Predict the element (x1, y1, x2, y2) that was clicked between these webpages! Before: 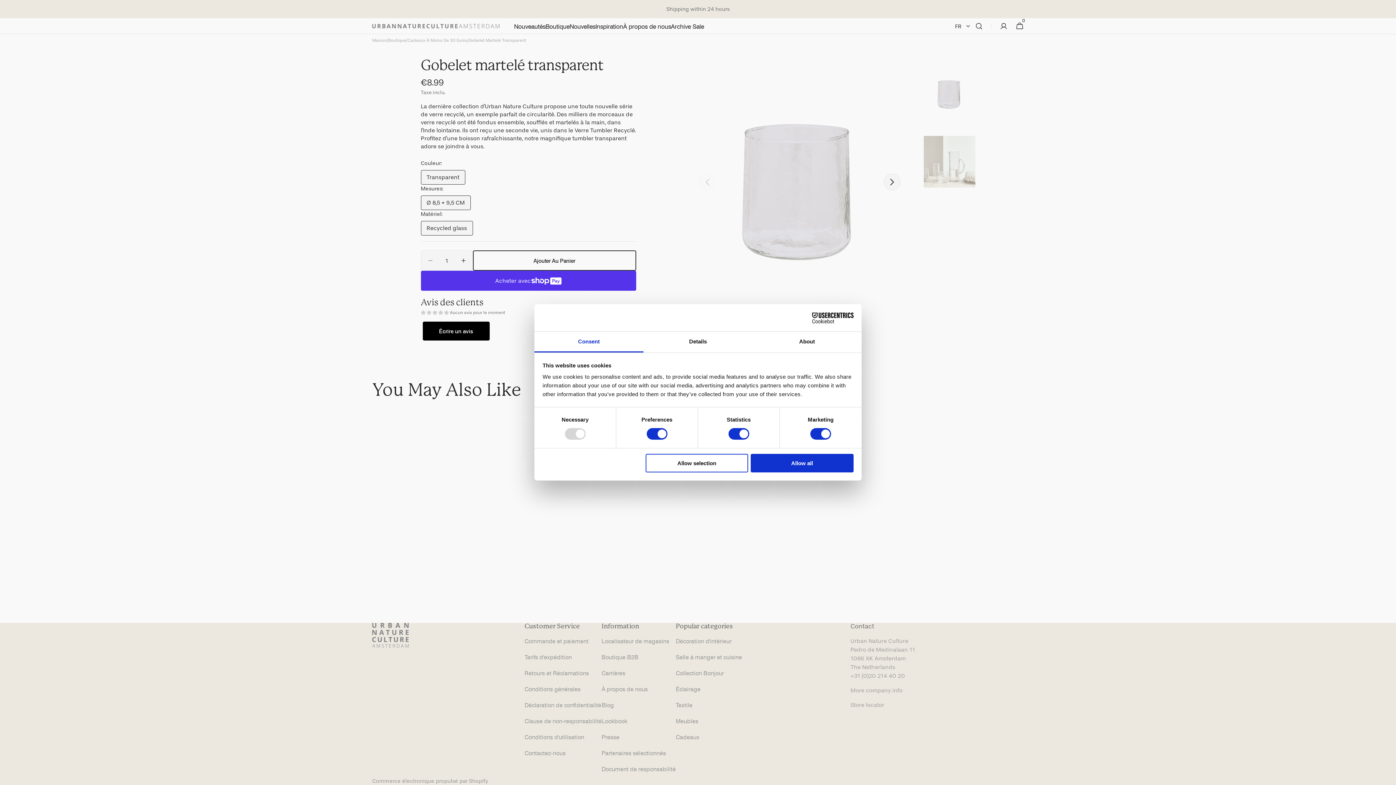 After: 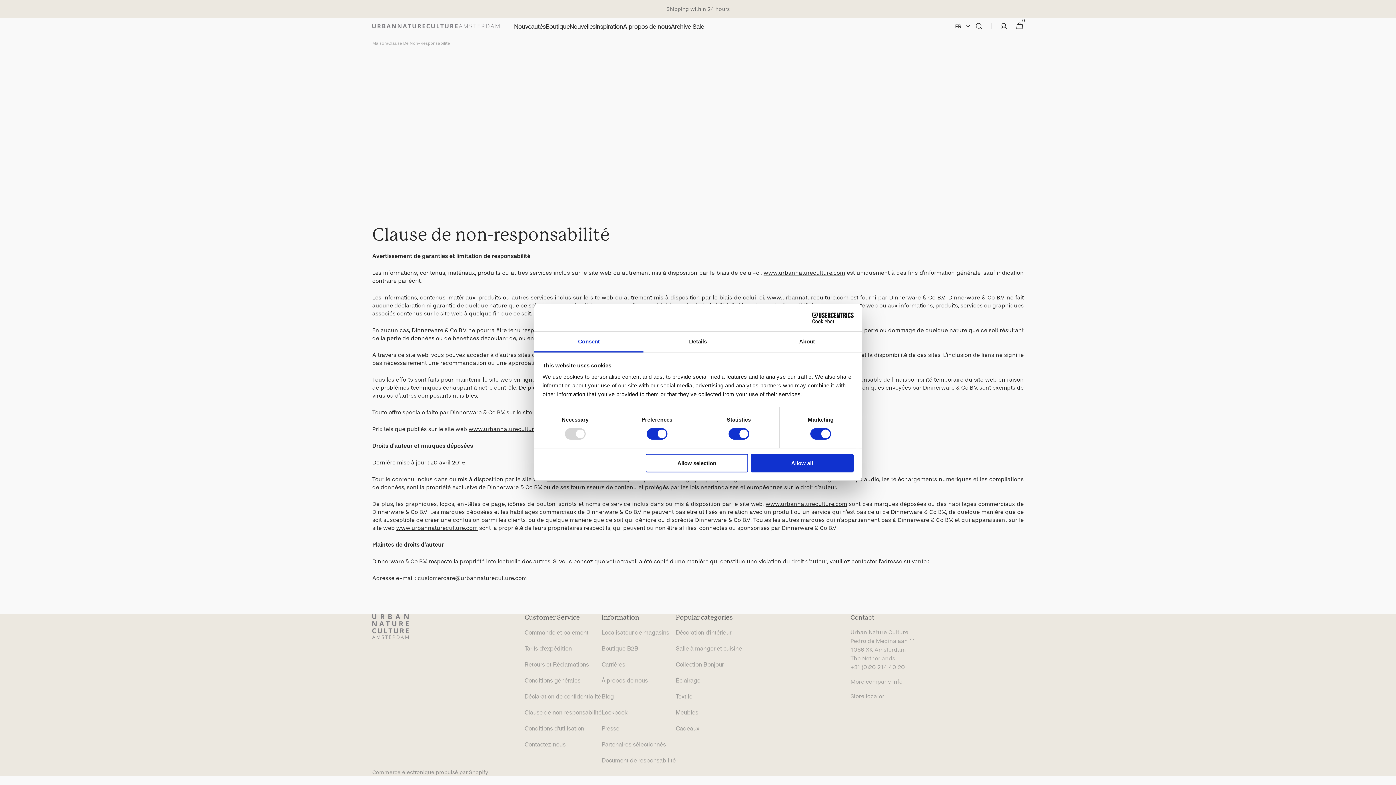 Action: bbox: (524, 713, 601, 729) label: Clause de non-responsabilité